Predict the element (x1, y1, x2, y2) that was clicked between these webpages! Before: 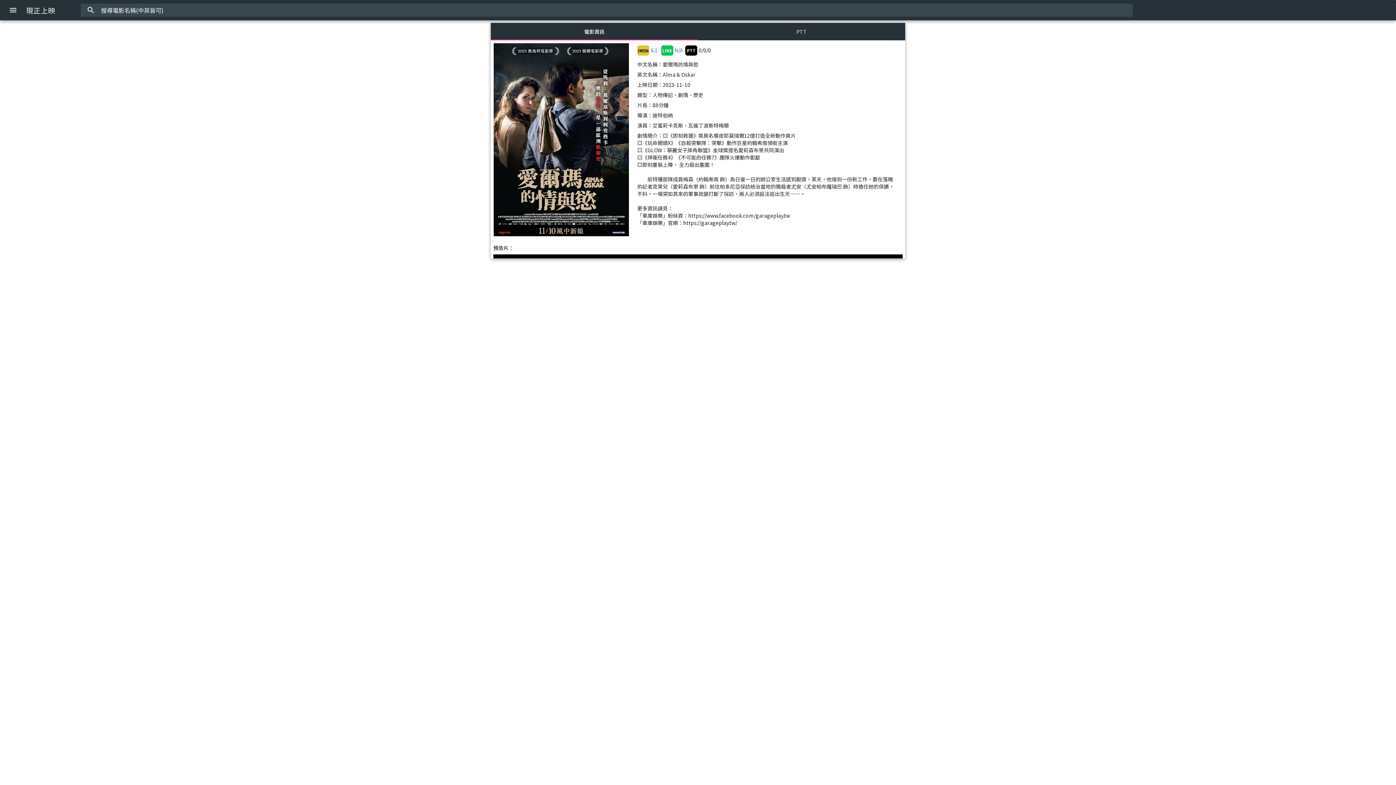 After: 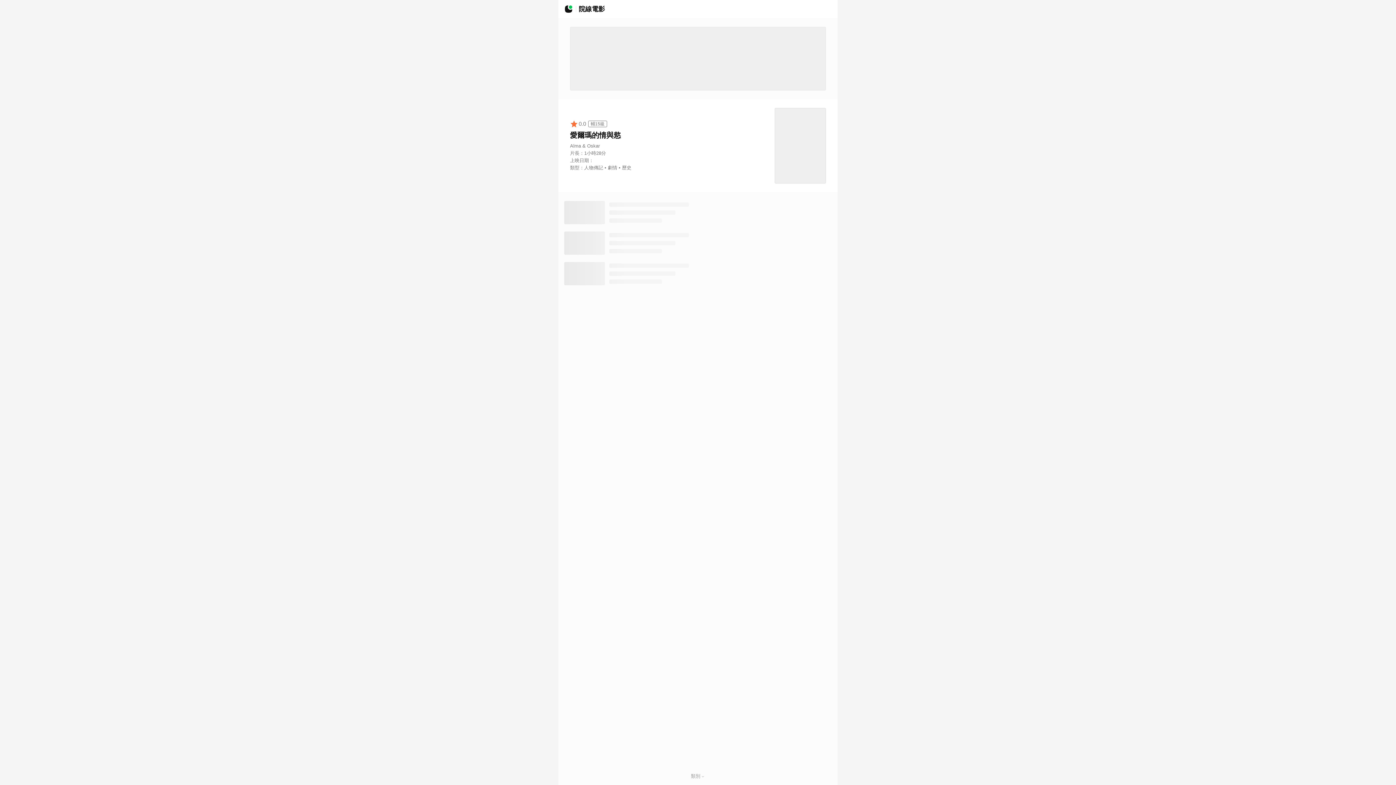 Action: bbox: (674, 46, 683, 53) label: N/A